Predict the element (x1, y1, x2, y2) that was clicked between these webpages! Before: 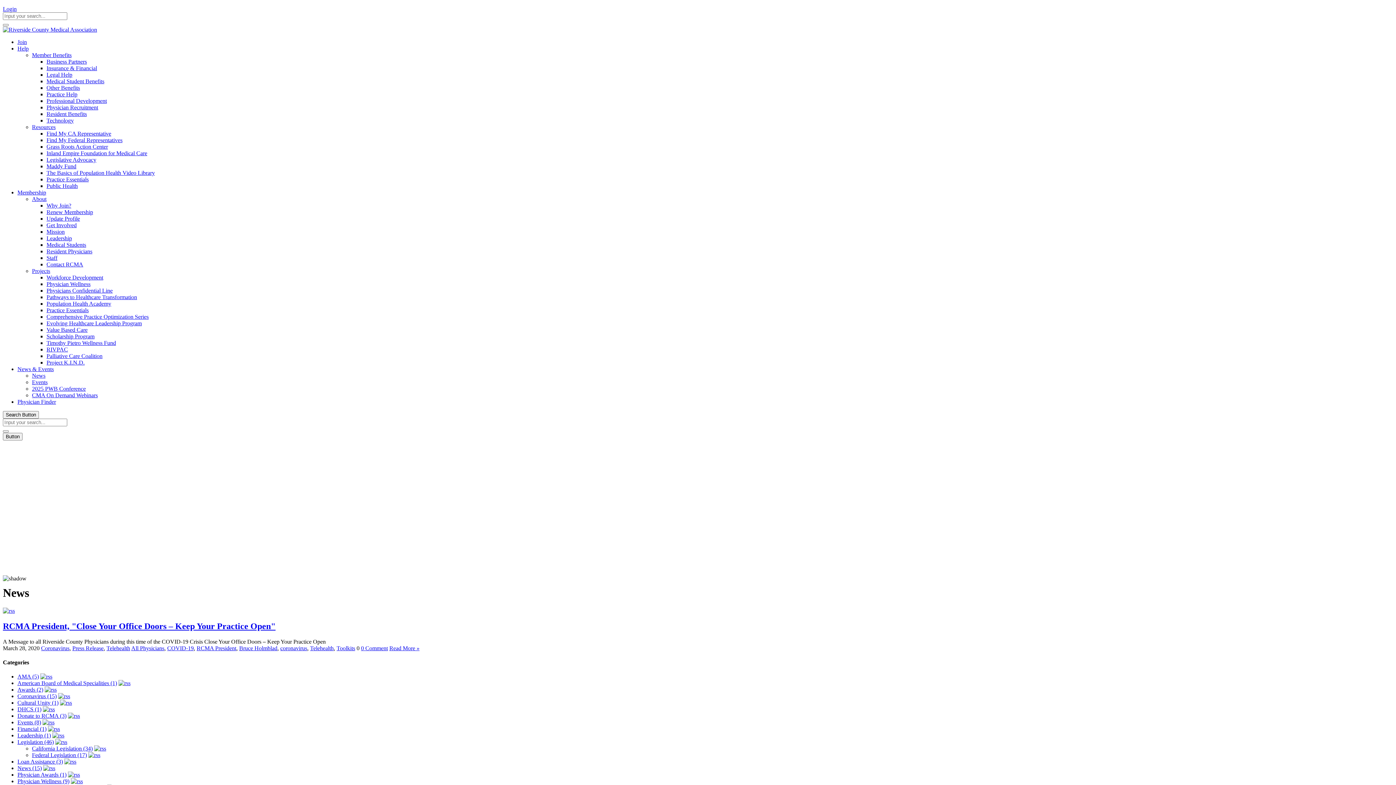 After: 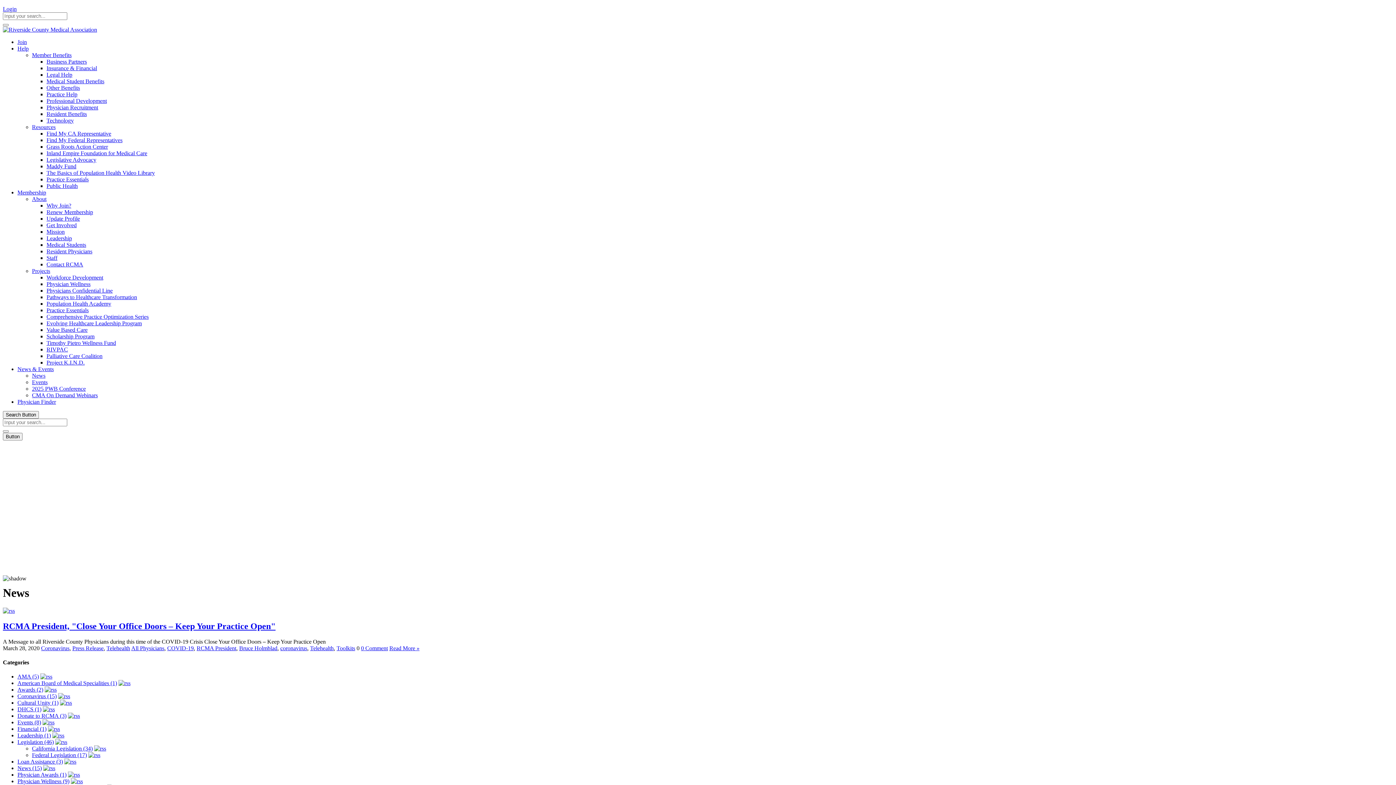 Action: bbox: (32, 124, 55, 130) label: Resources